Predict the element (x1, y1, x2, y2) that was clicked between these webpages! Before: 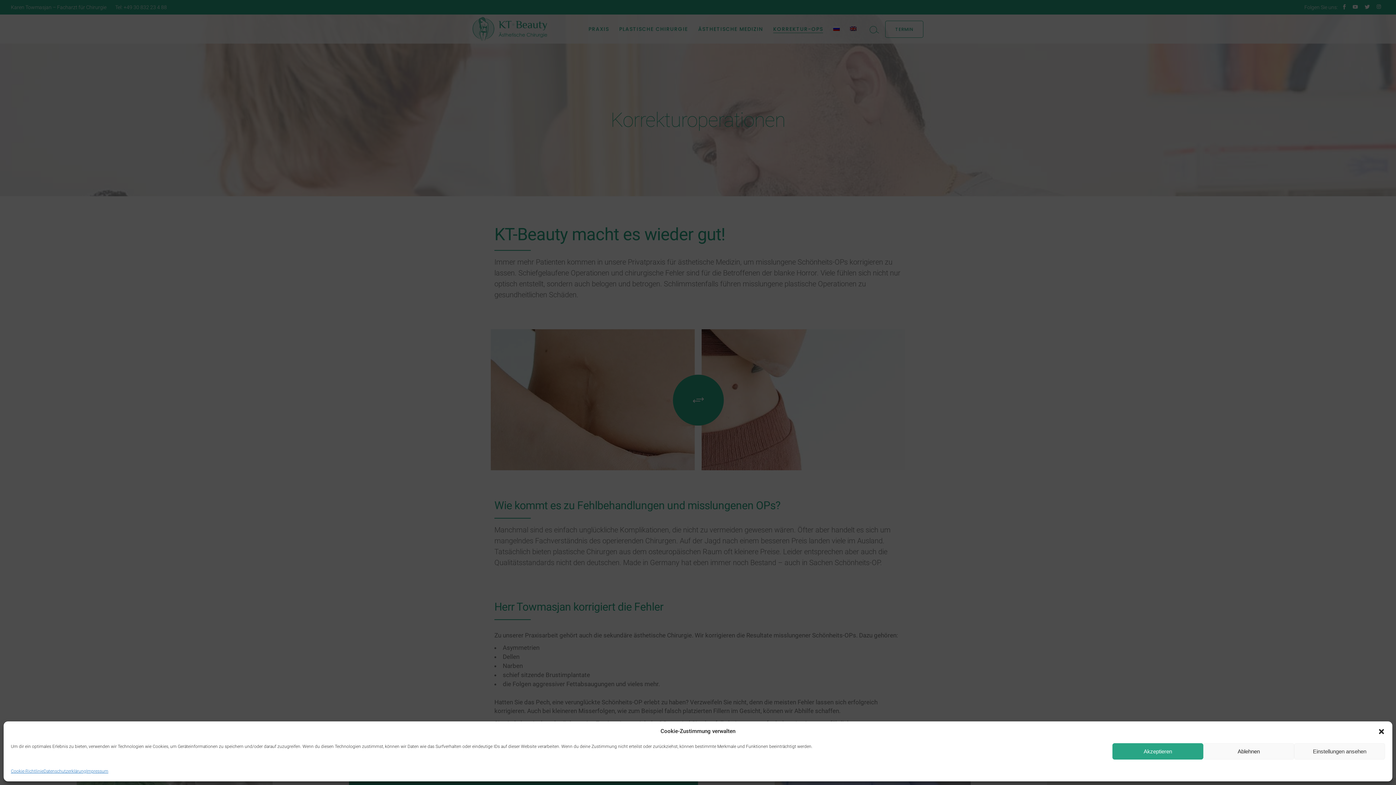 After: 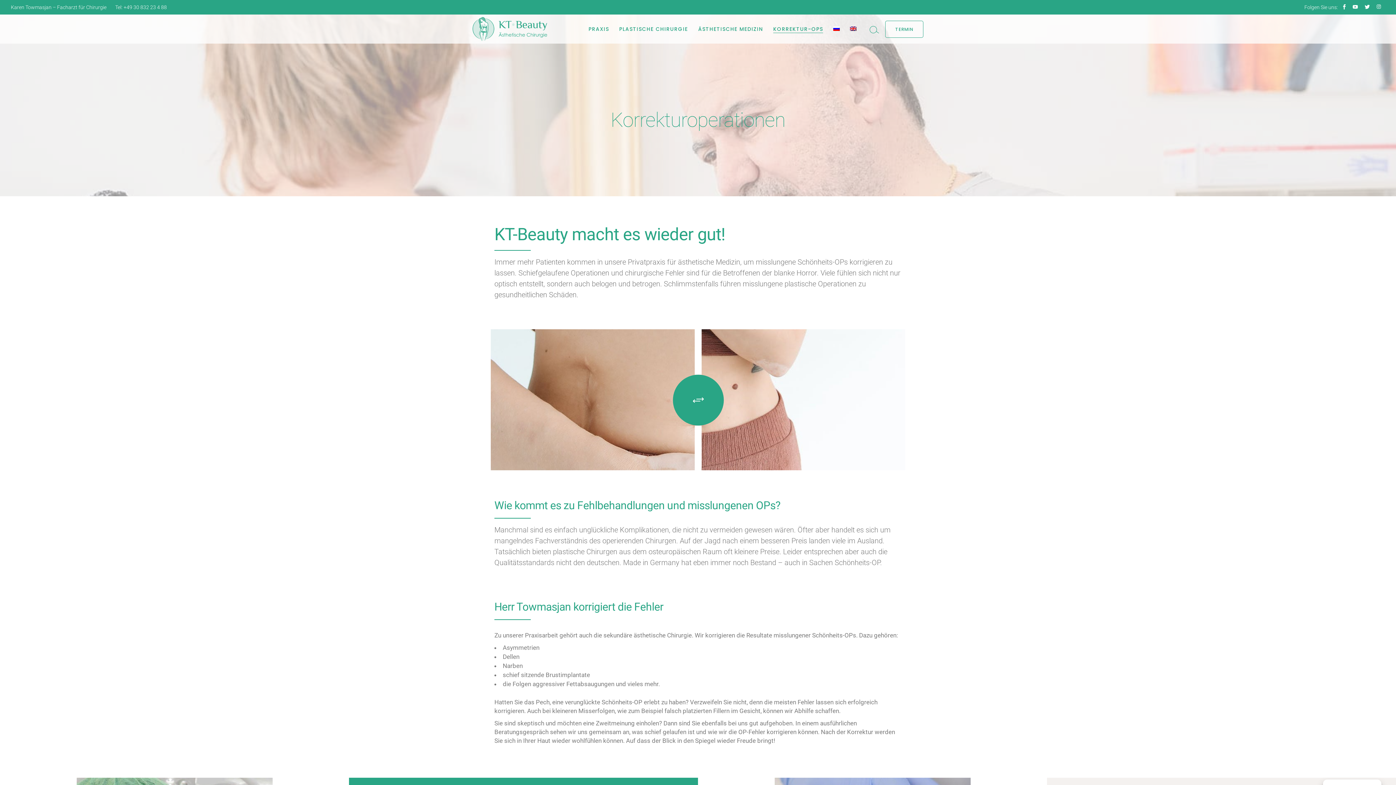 Action: bbox: (1378, 728, 1385, 735) label: Dialog schließen